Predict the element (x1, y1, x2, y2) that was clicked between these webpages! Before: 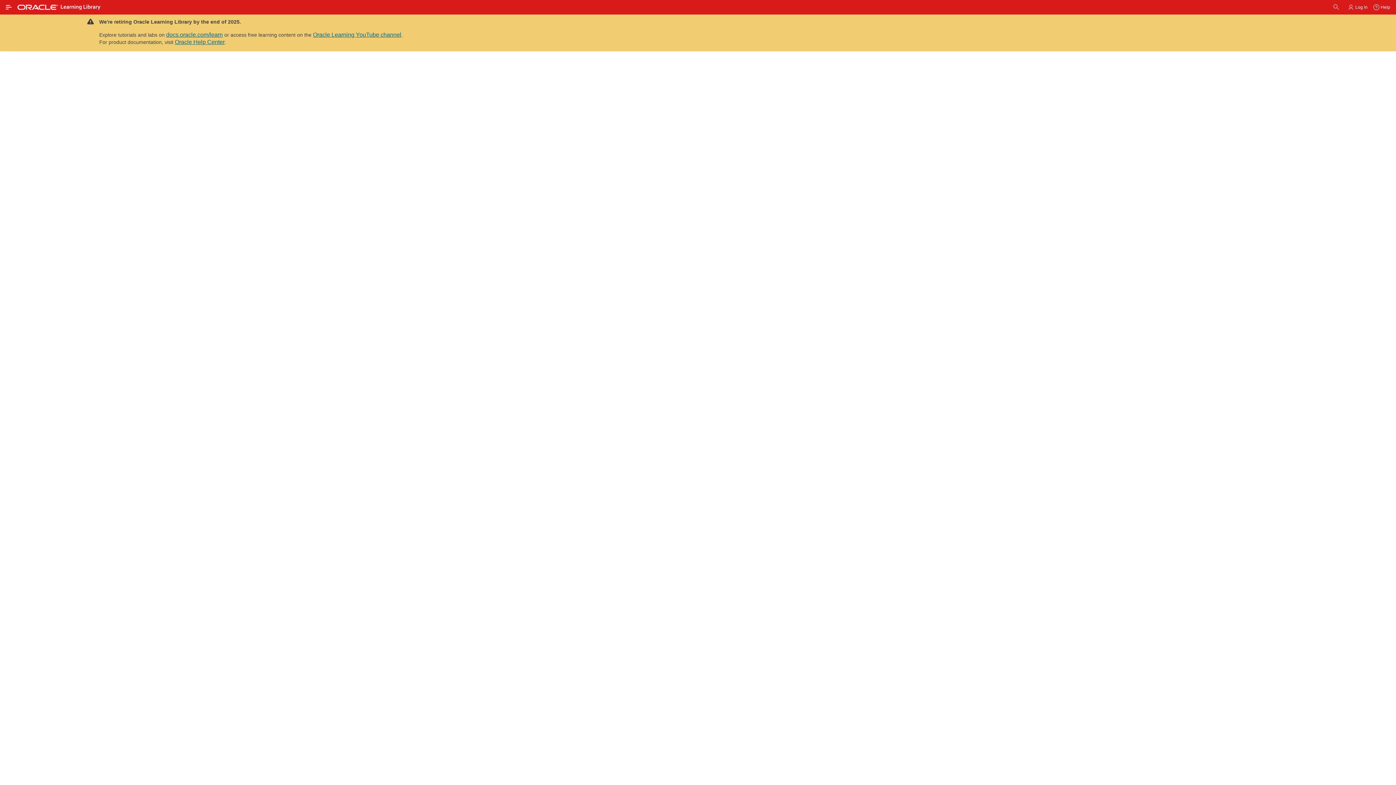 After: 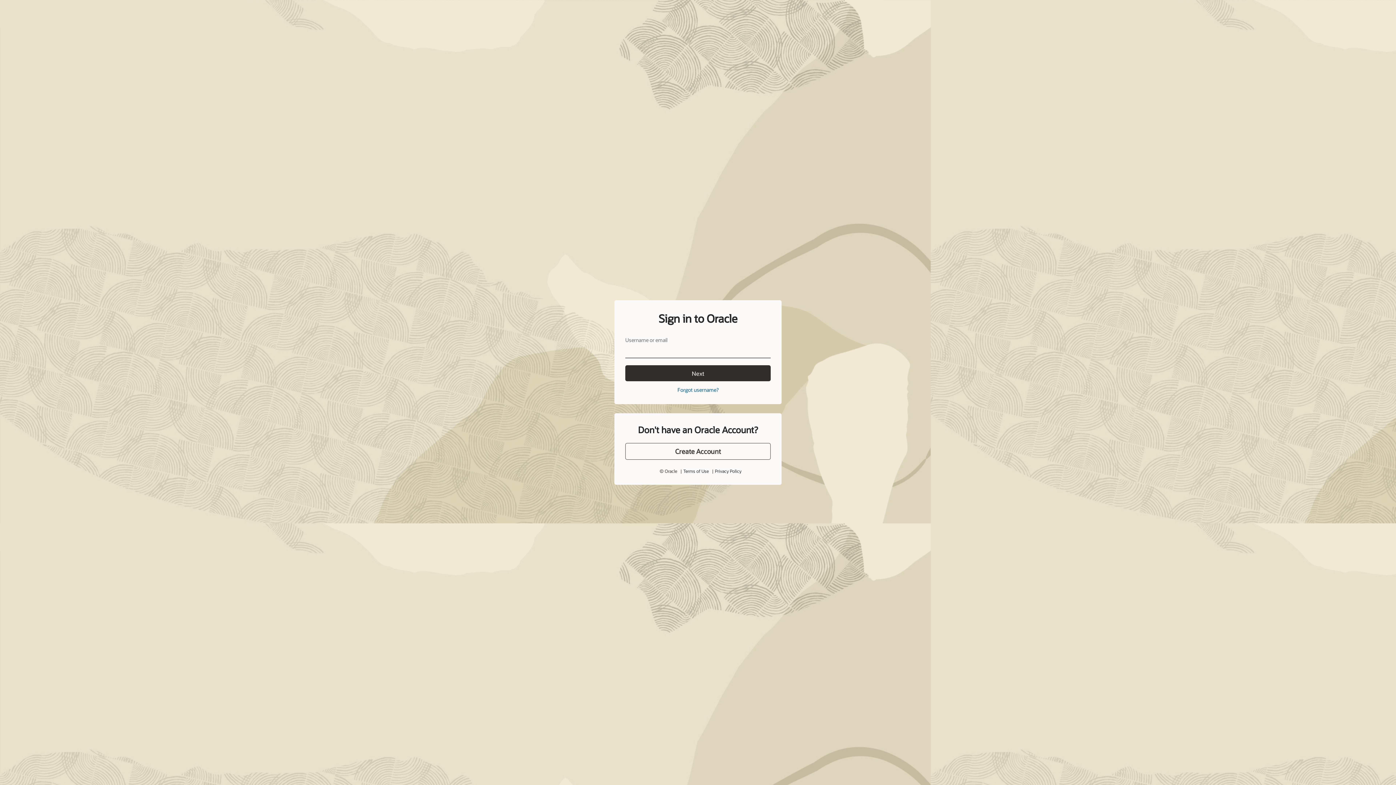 Action: label: Log In bbox: (1345, 1, 1370, 13)